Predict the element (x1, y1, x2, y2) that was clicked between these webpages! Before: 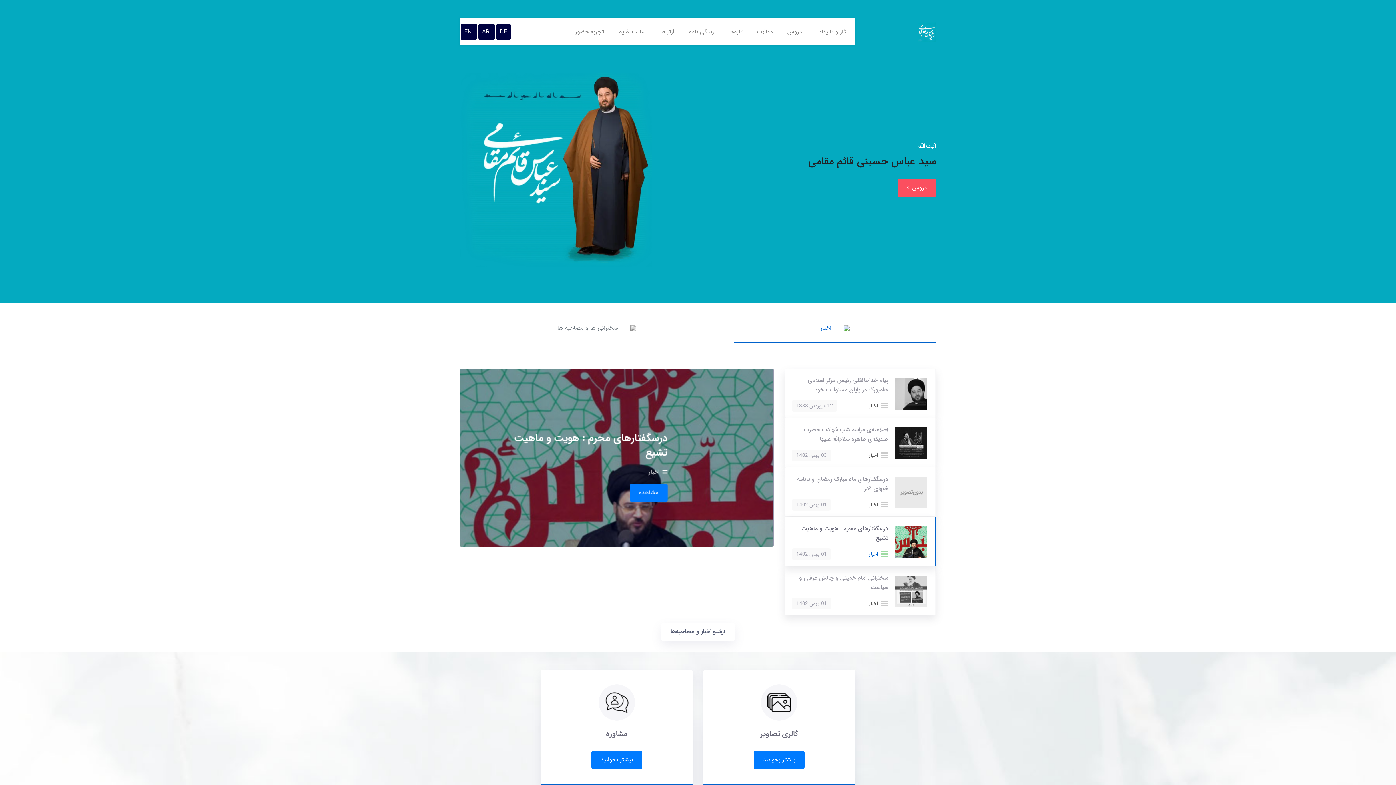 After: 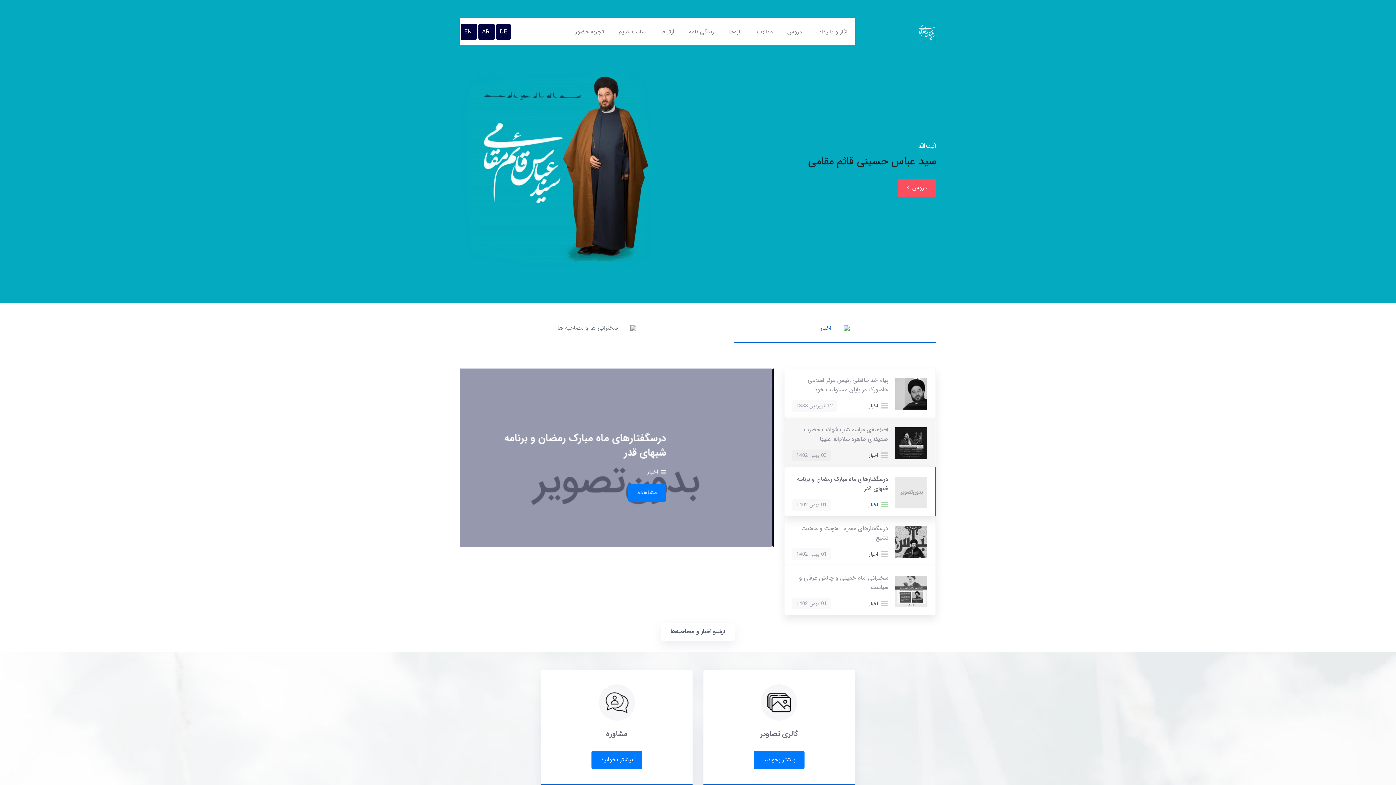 Action: label: اطلاعیه‌ی مراسم شب شهادت حضرت صدیقه‌ی طاهره سلام‌الله علیها
اخبار
03 بهمن 1402 bbox: (784, 418, 936, 467)